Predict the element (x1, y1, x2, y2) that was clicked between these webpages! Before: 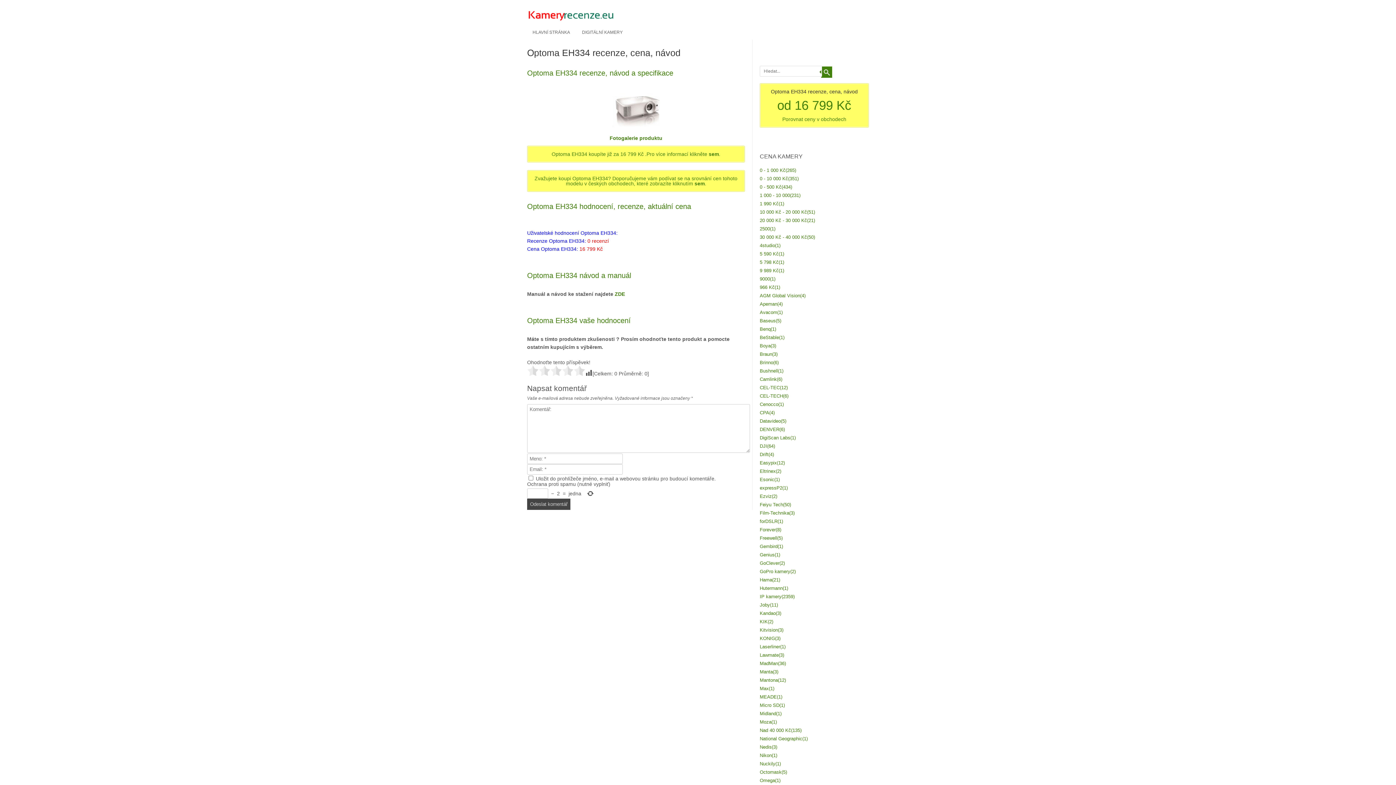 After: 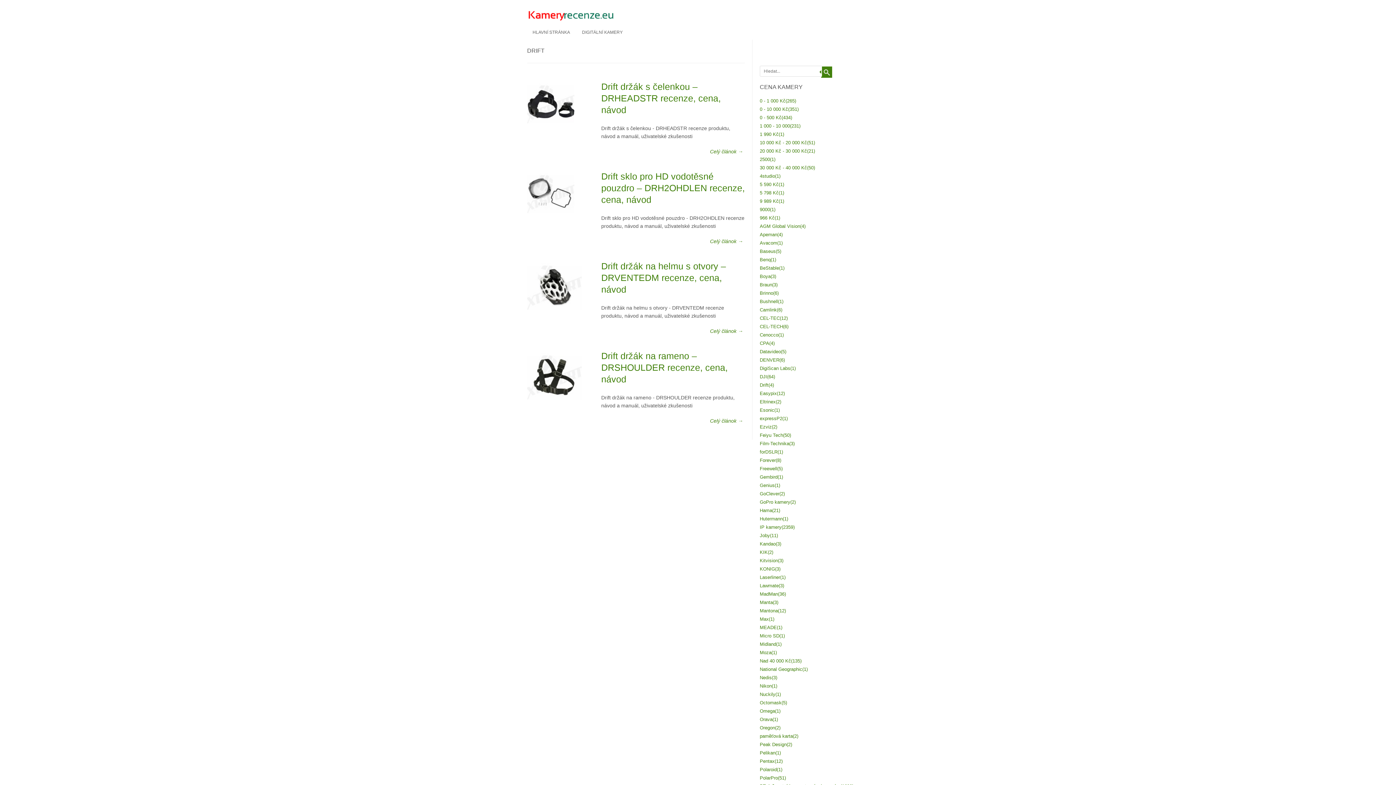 Action: label: Drift(4) bbox: (760, 452, 774, 457)